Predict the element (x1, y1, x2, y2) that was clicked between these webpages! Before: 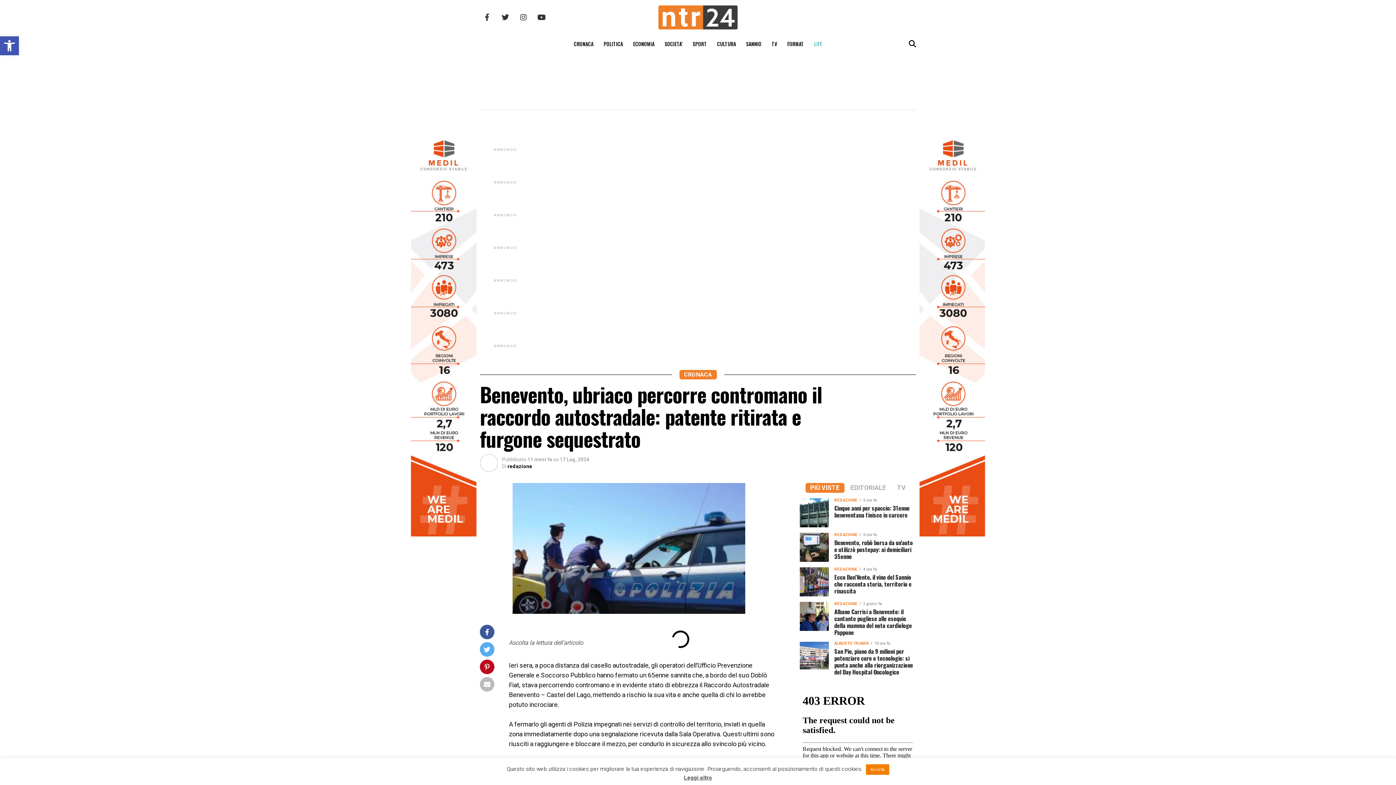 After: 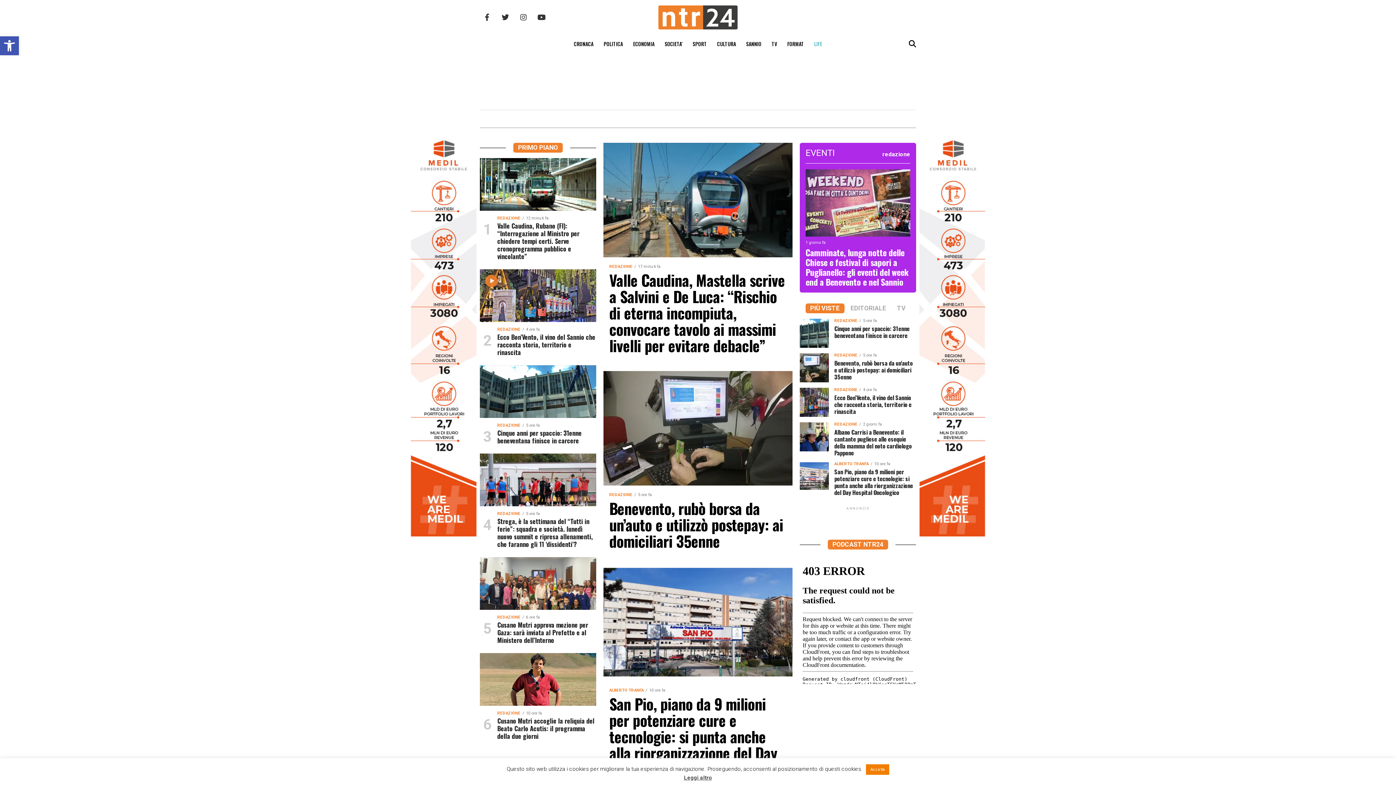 Action: bbox: (552, 5, 843, 29)